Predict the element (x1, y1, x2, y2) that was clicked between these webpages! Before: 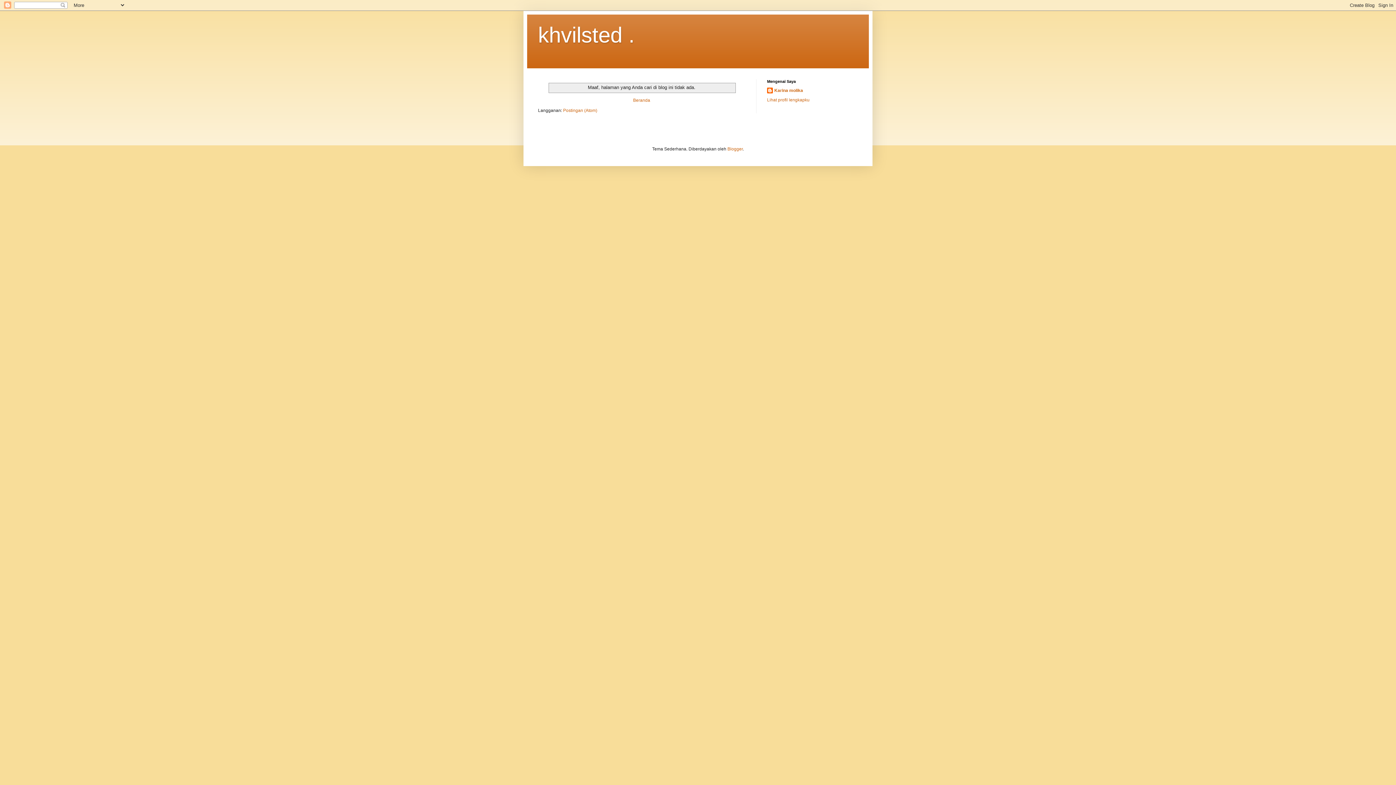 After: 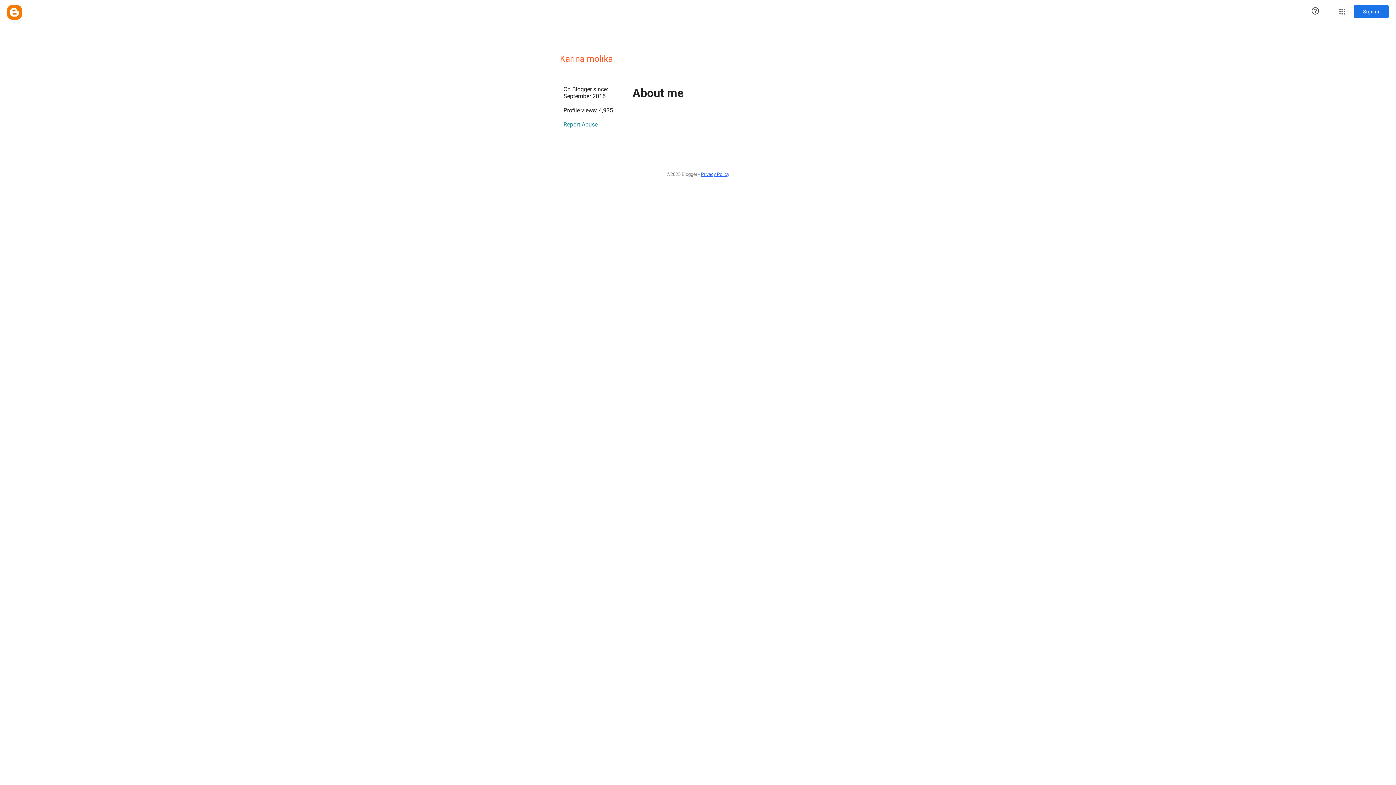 Action: label: Lihat profil lengkapku bbox: (767, 97, 809, 102)